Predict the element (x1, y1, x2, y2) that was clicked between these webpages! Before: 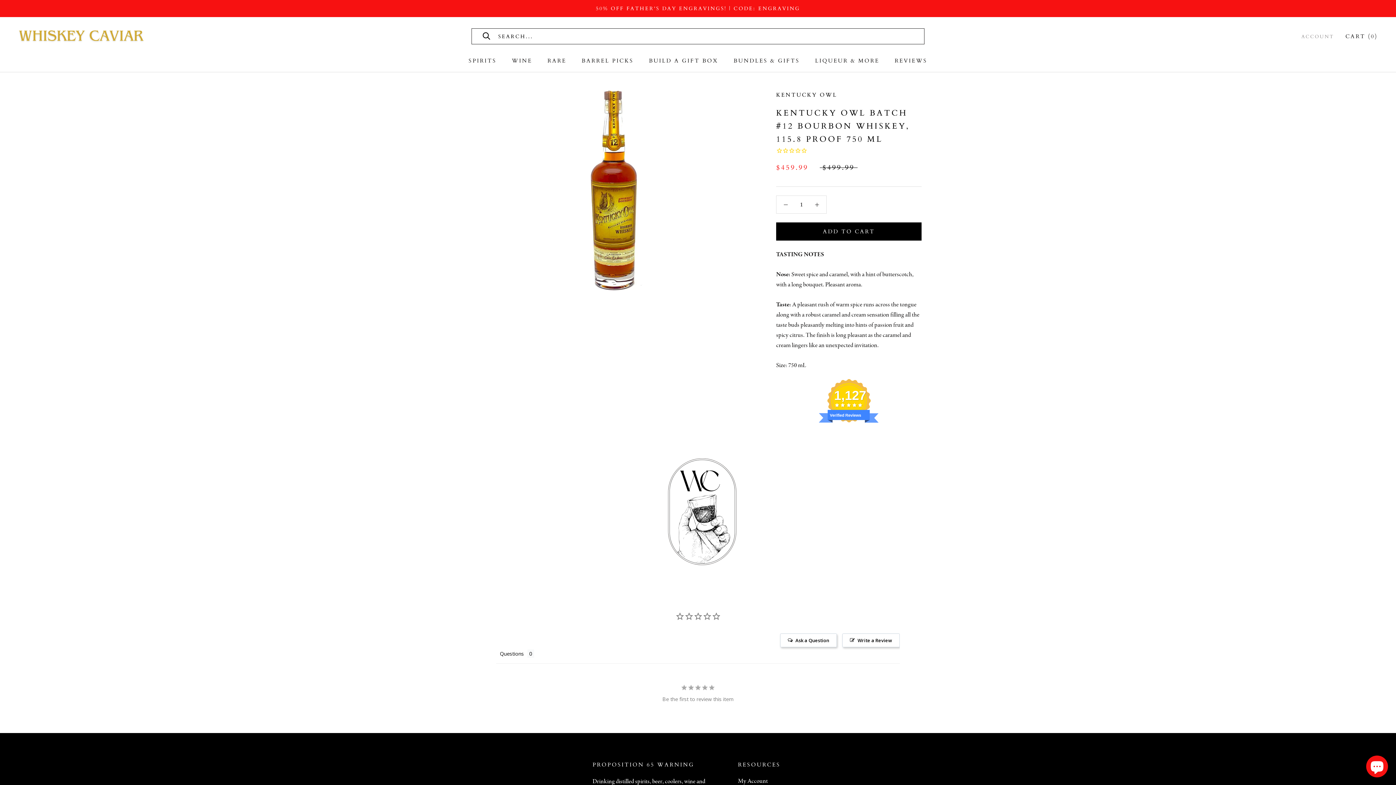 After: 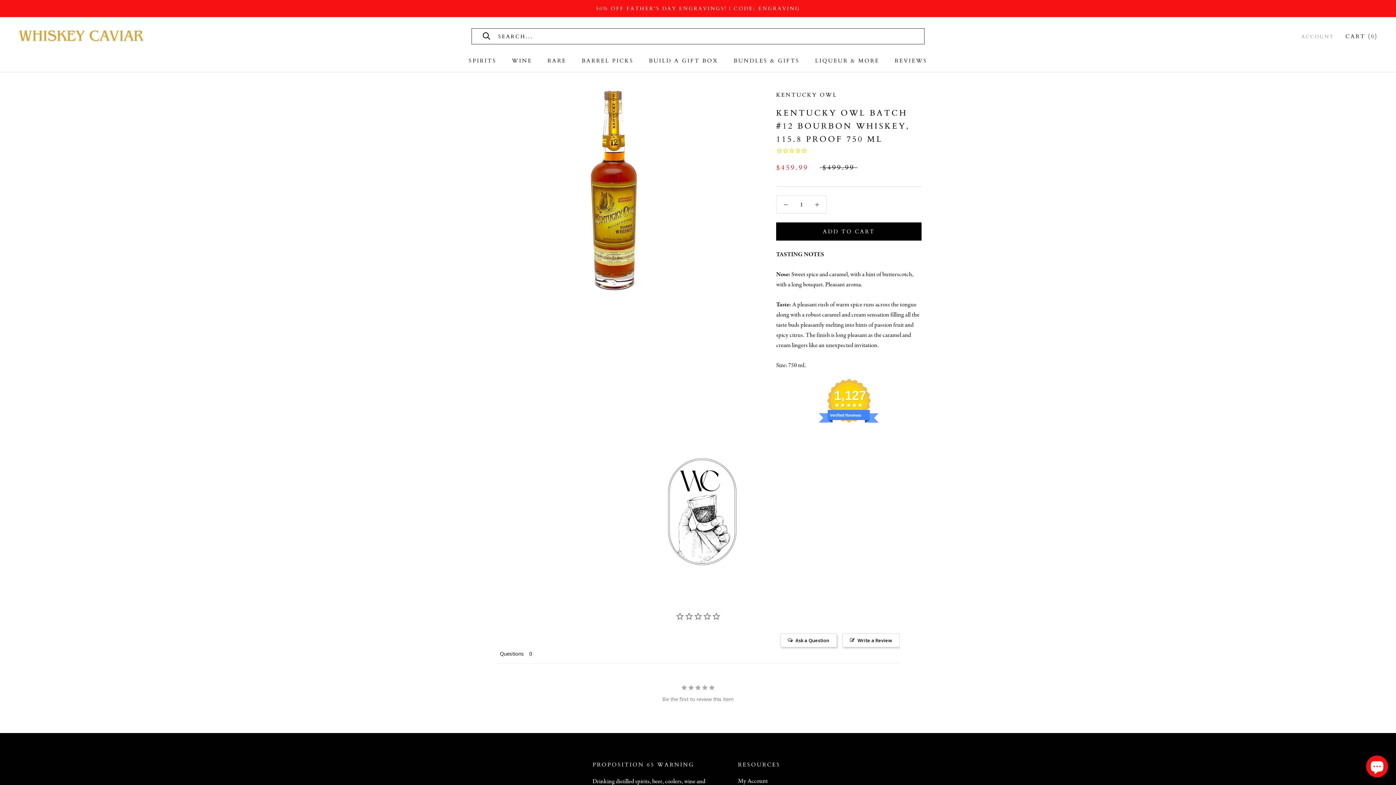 Action: bbox: (776, 195, 795, 213)